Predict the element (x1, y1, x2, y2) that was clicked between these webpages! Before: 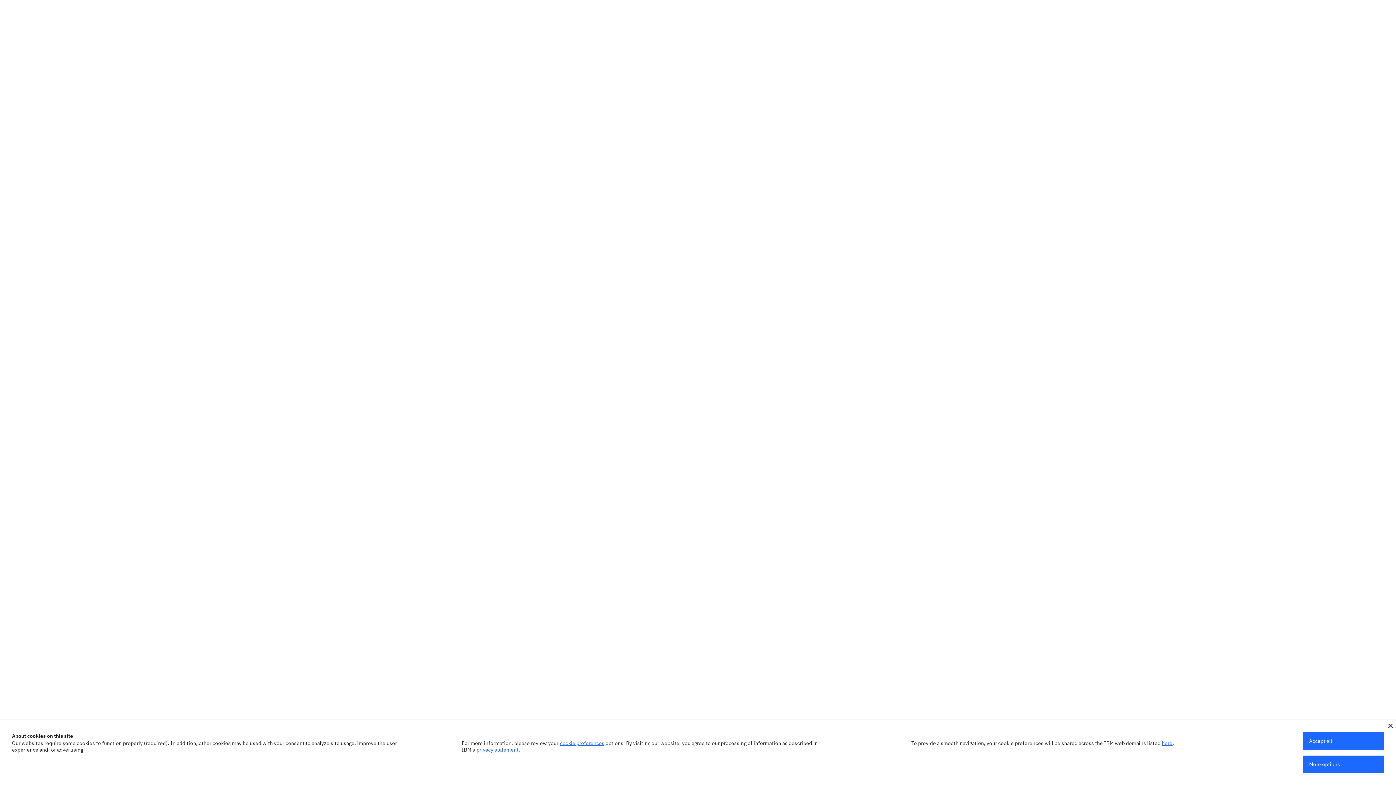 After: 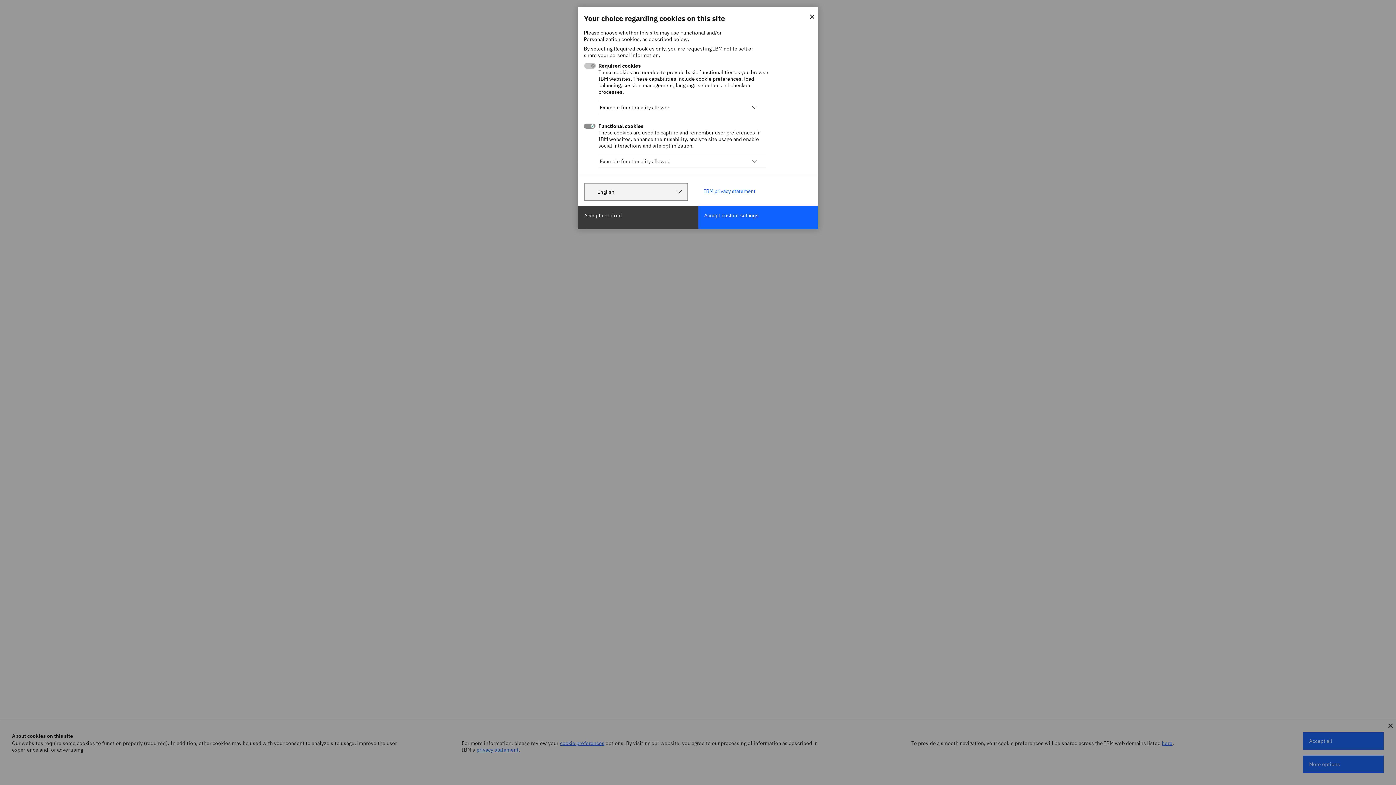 Action: bbox: (560, 740, 604, 746) label: cookie preferences